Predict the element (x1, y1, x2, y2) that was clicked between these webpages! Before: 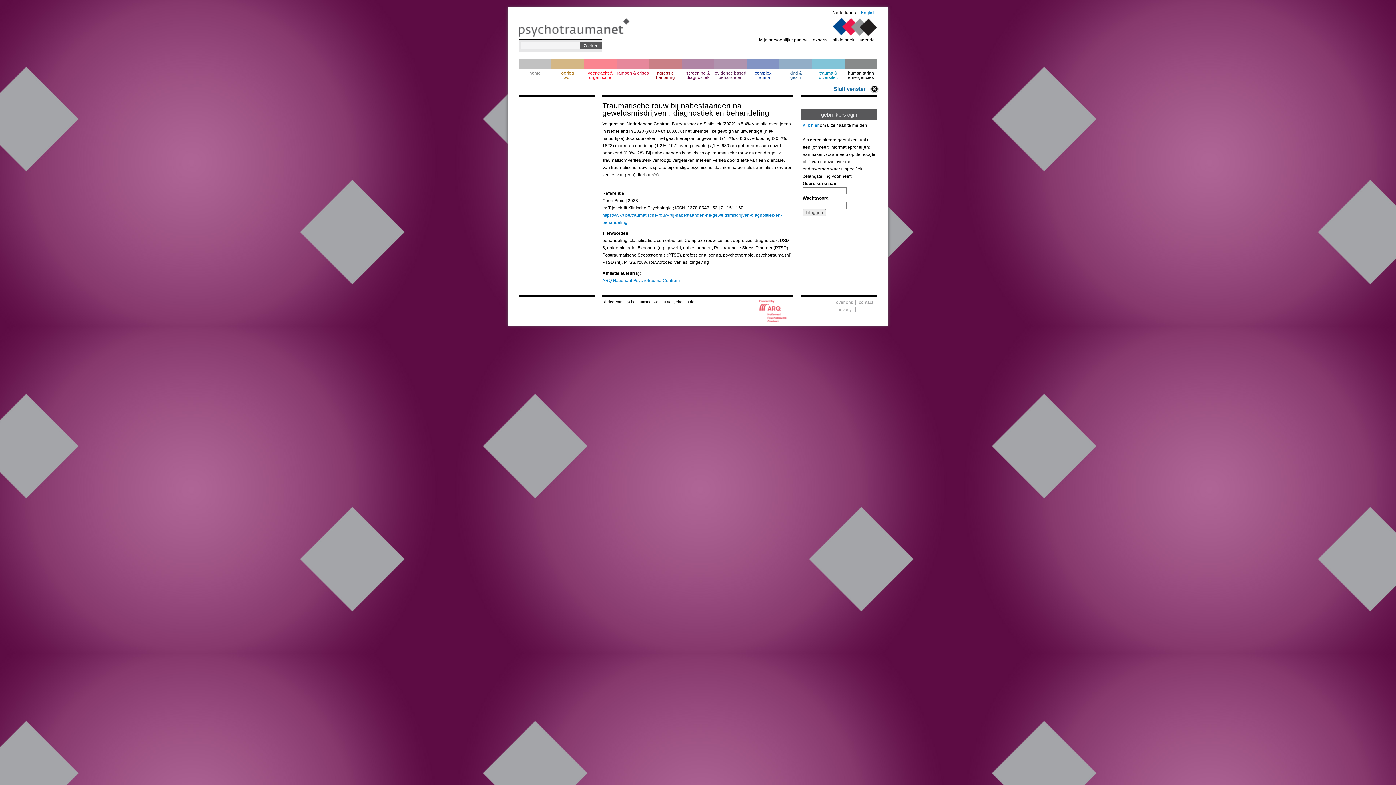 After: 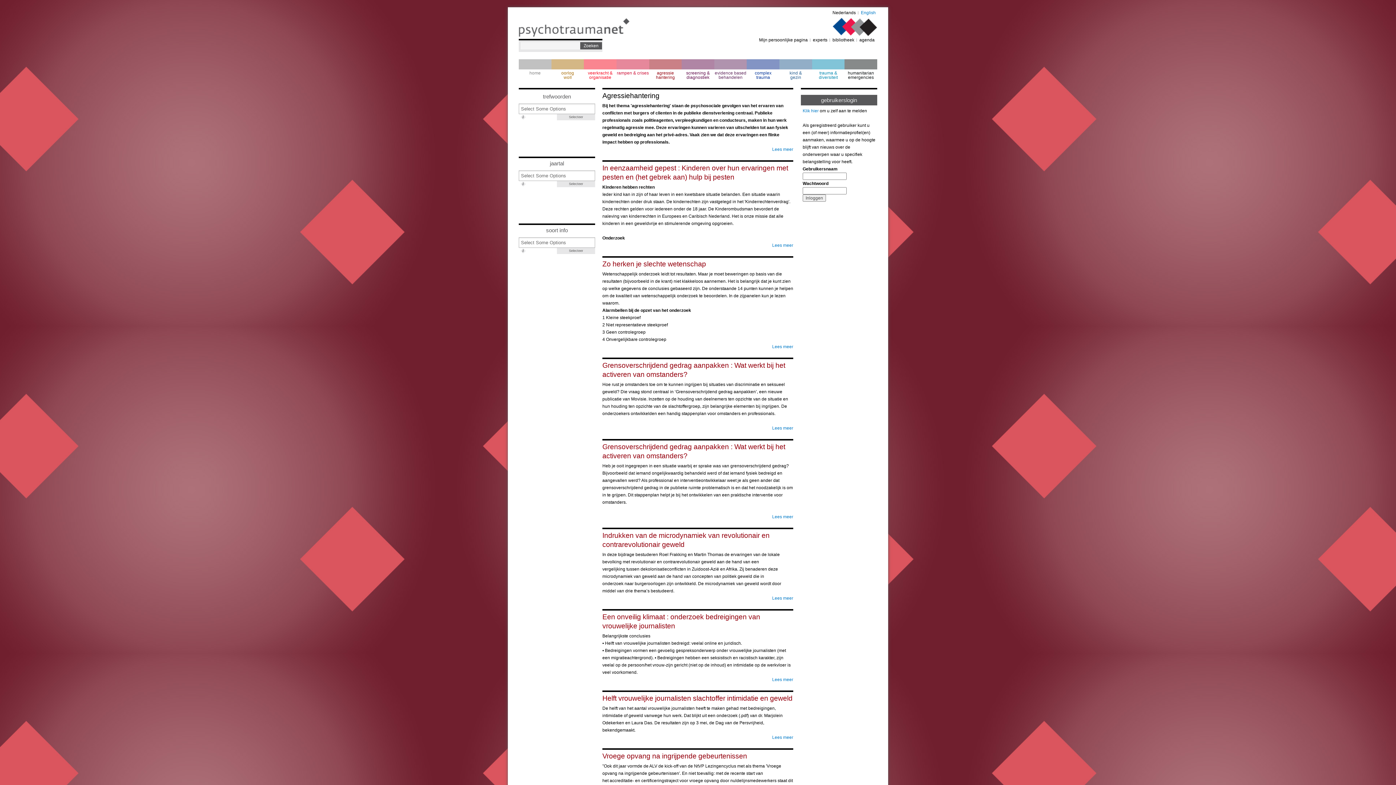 Action: label: agressie hantering bbox: (649, 59, 681, 81)